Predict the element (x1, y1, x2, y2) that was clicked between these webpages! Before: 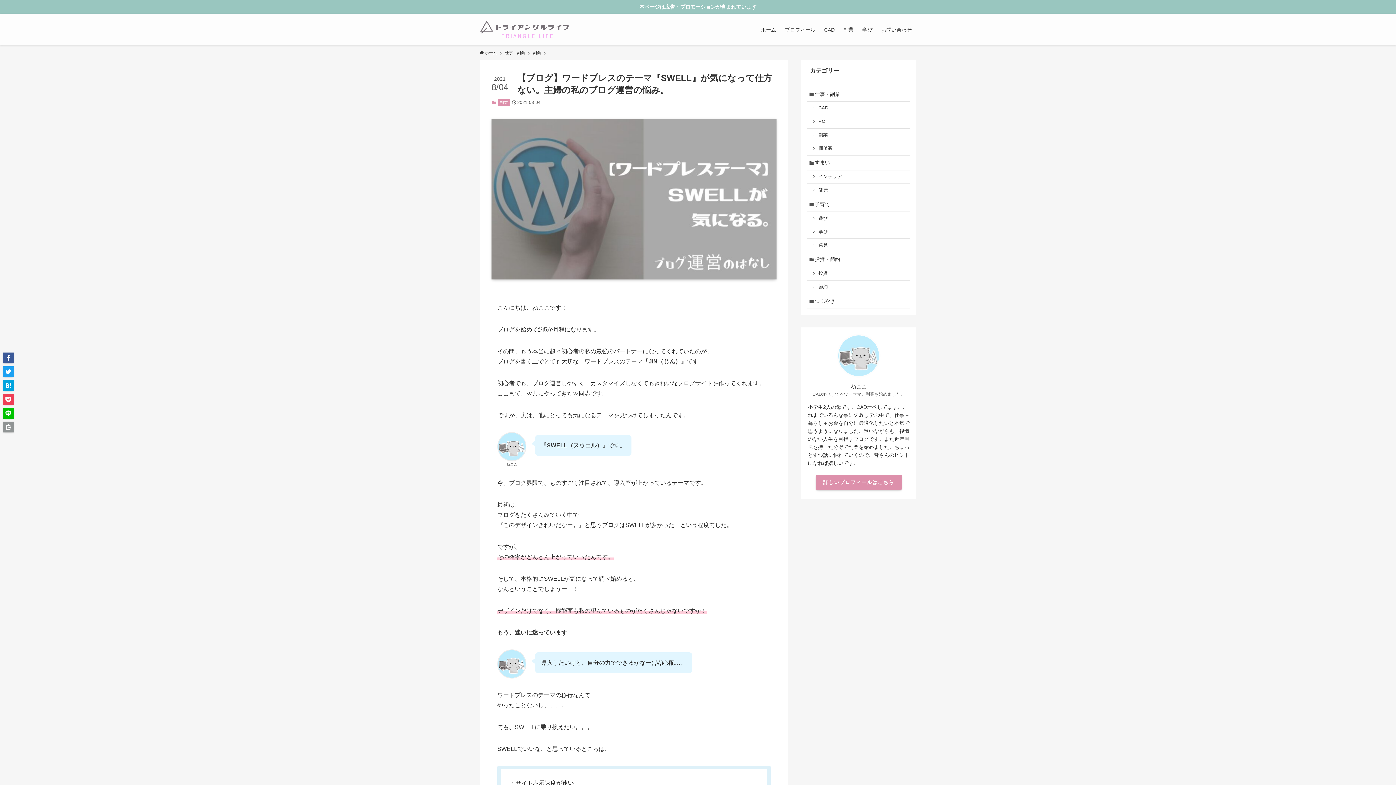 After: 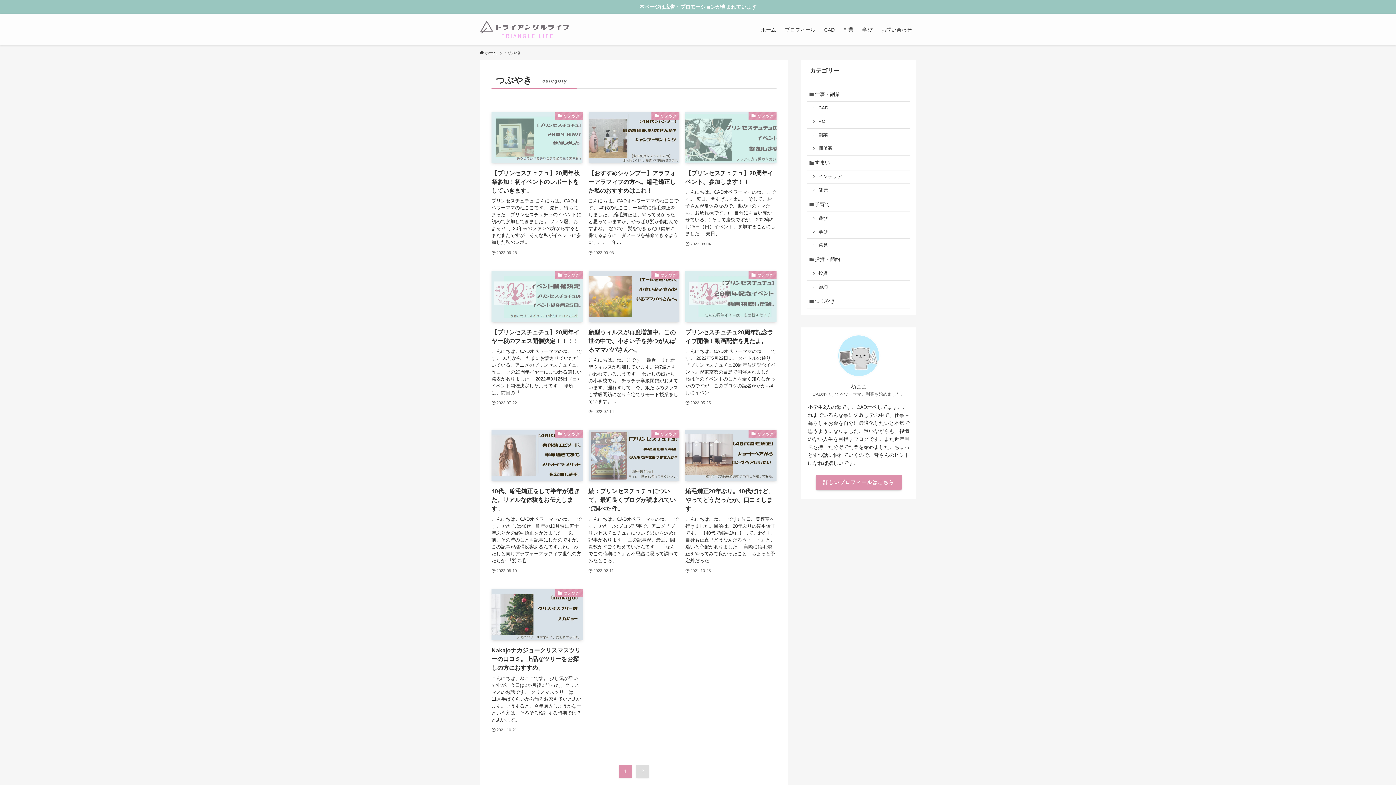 Action: label: つぶやき bbox: (807, 294, 910, 308)